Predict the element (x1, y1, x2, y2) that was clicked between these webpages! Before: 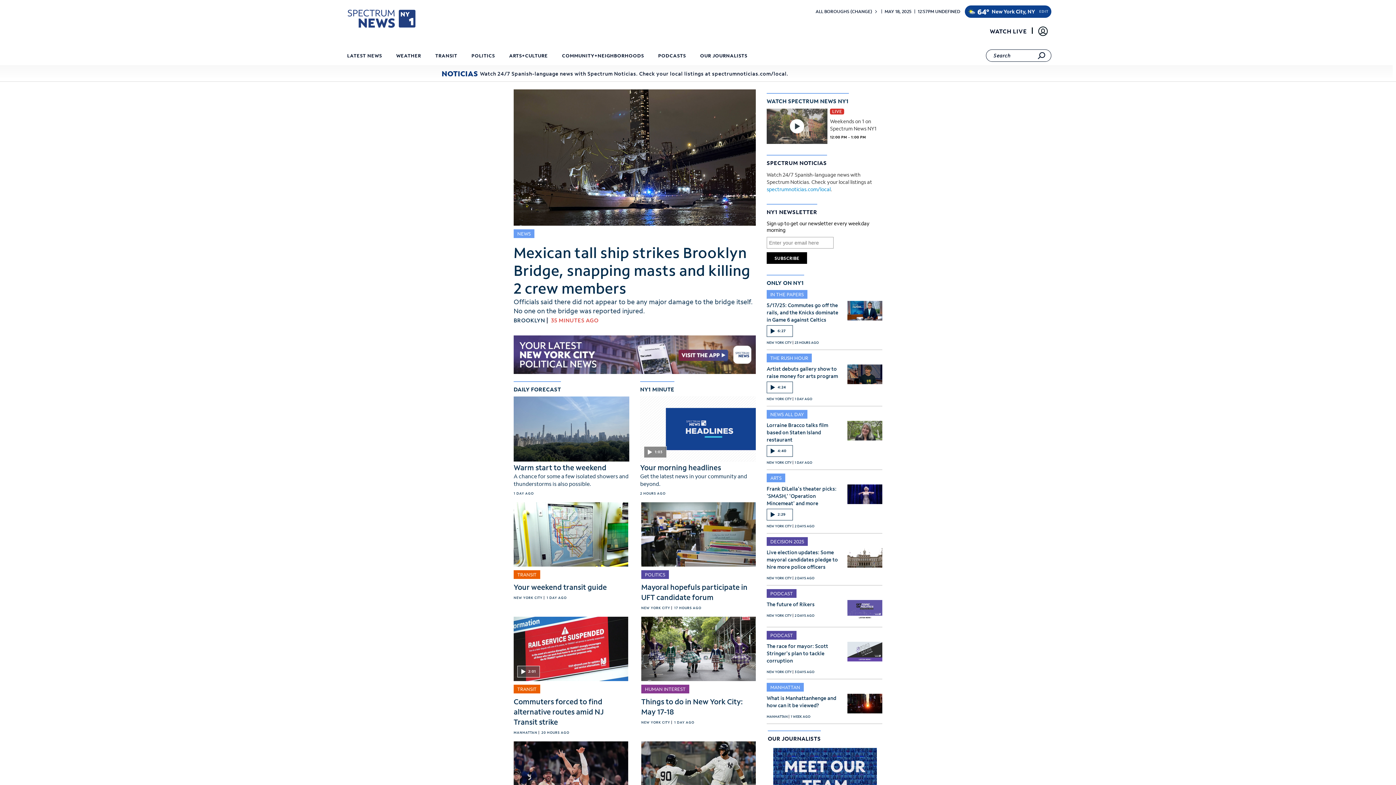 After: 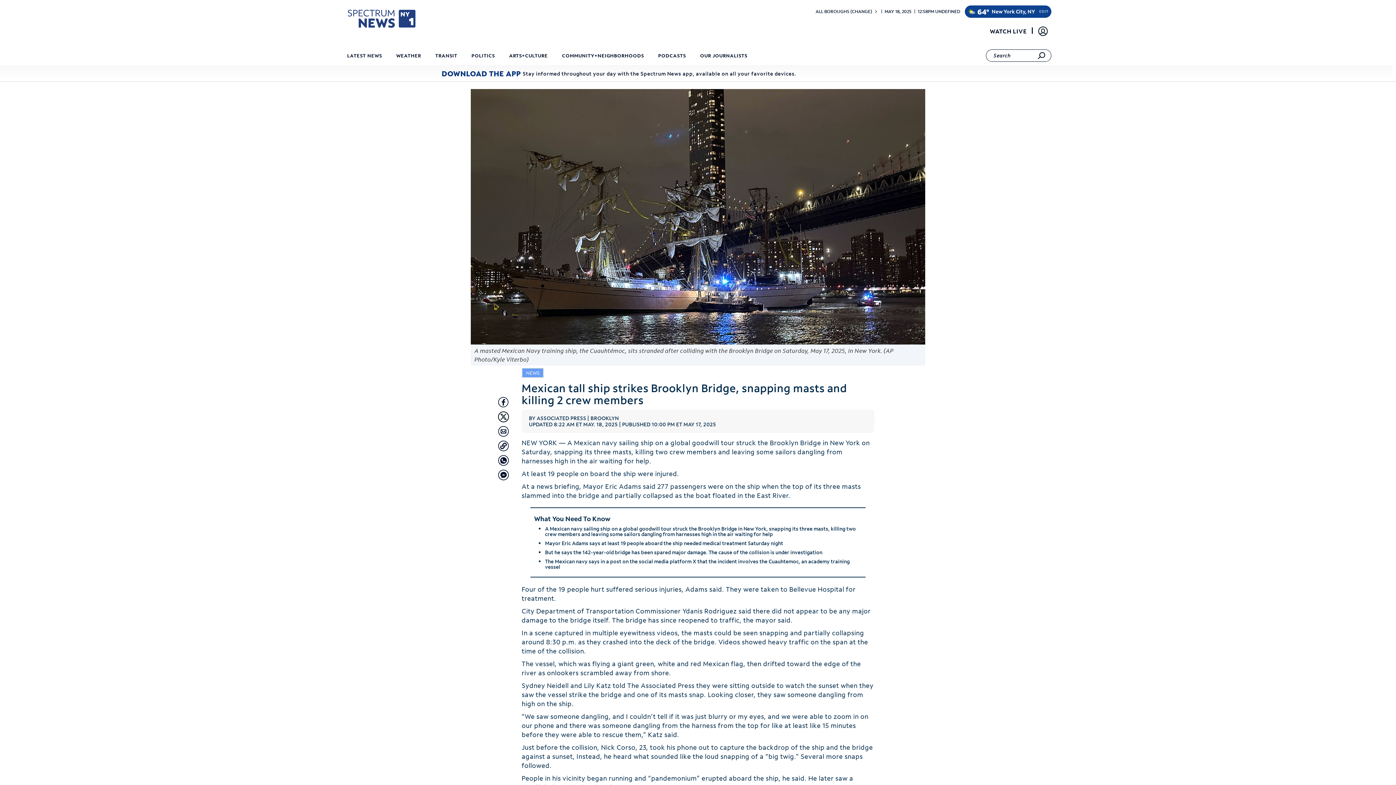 Action: bbox: (513, 89, 756, 225)